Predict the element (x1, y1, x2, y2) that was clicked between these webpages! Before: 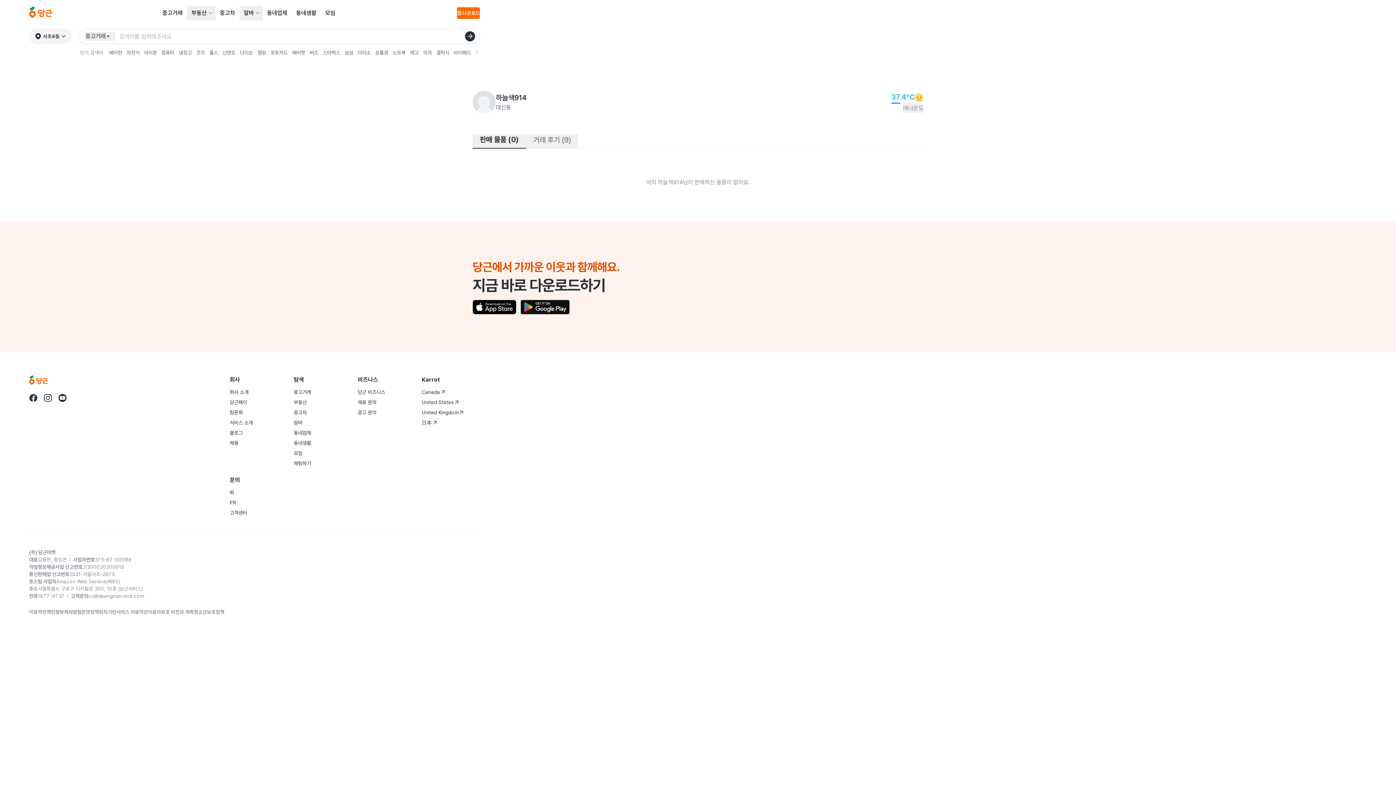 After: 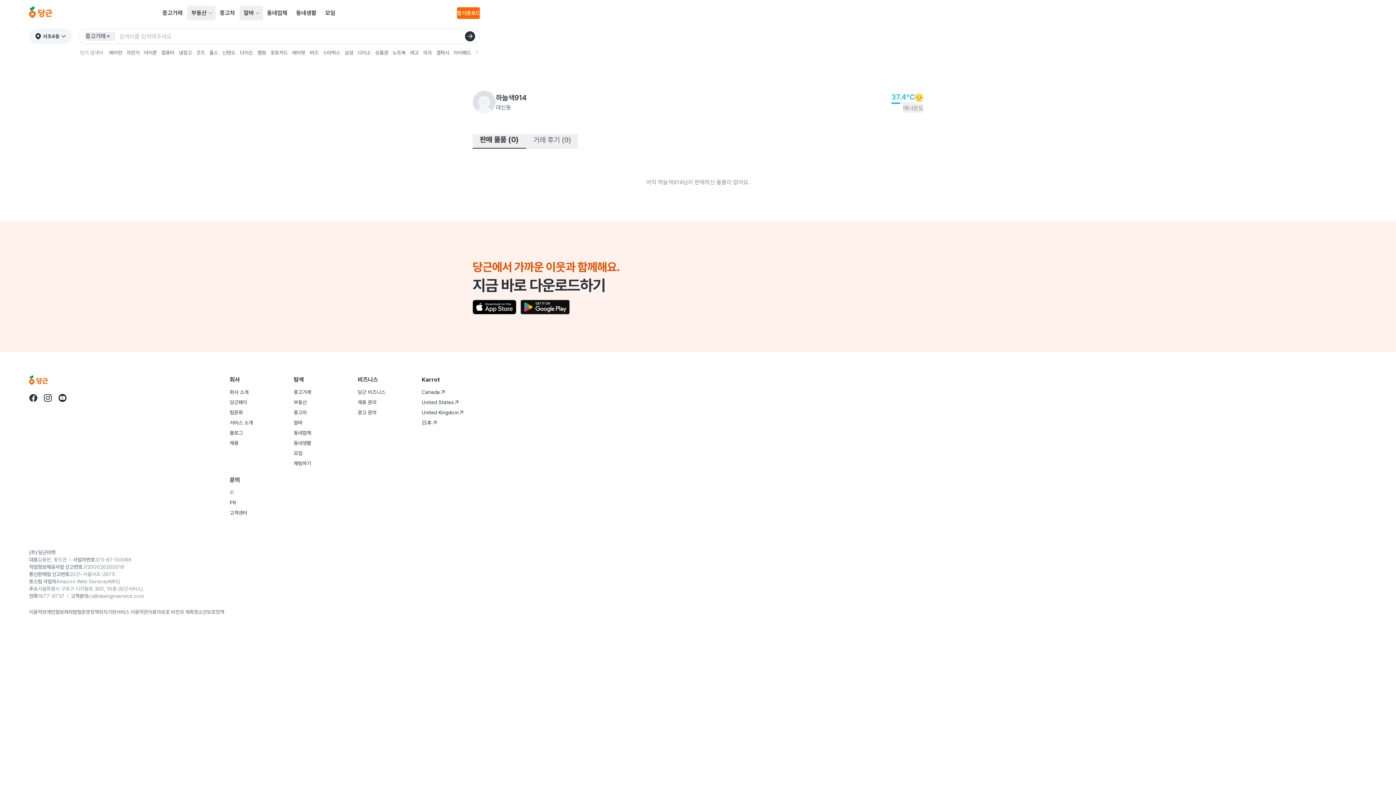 Action: label: IR bbox: (229, 489, 288, 496)